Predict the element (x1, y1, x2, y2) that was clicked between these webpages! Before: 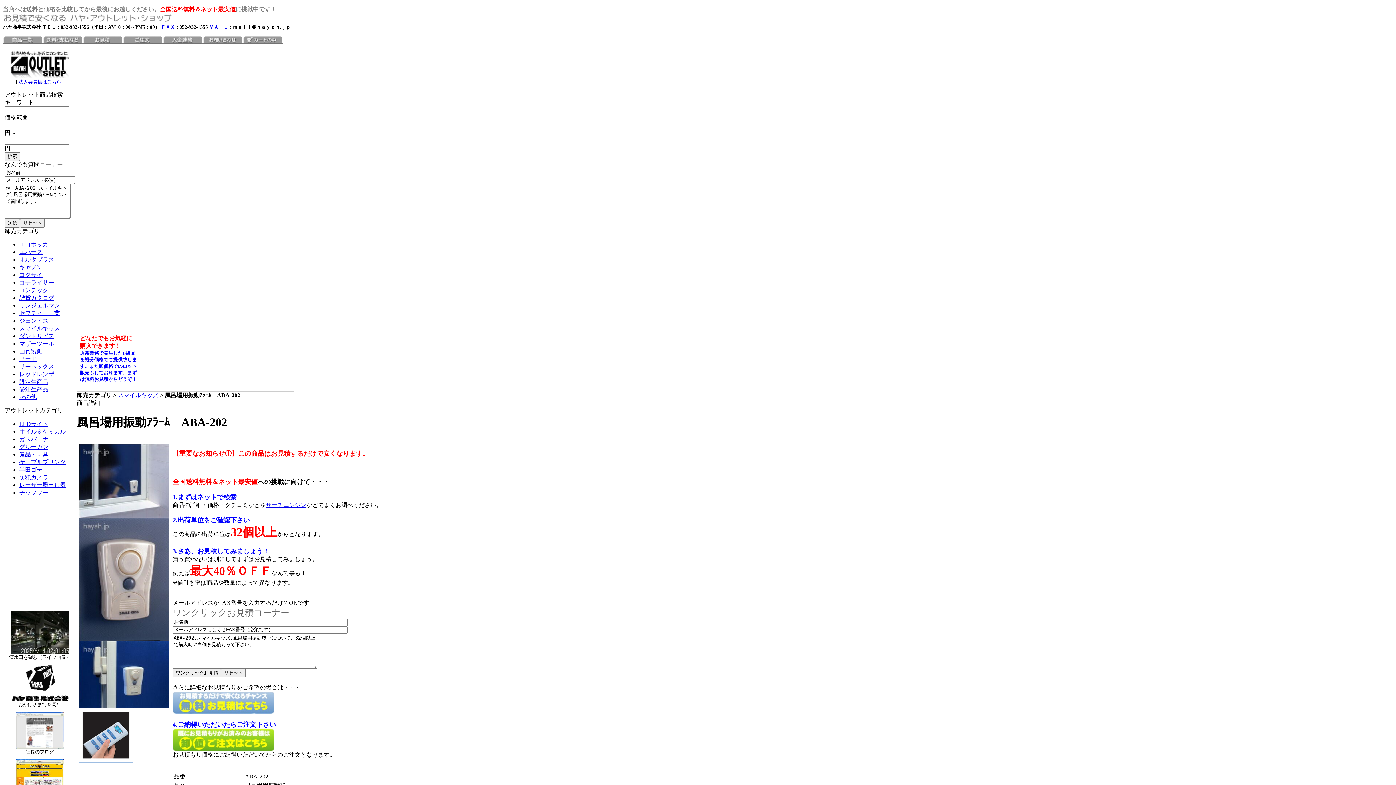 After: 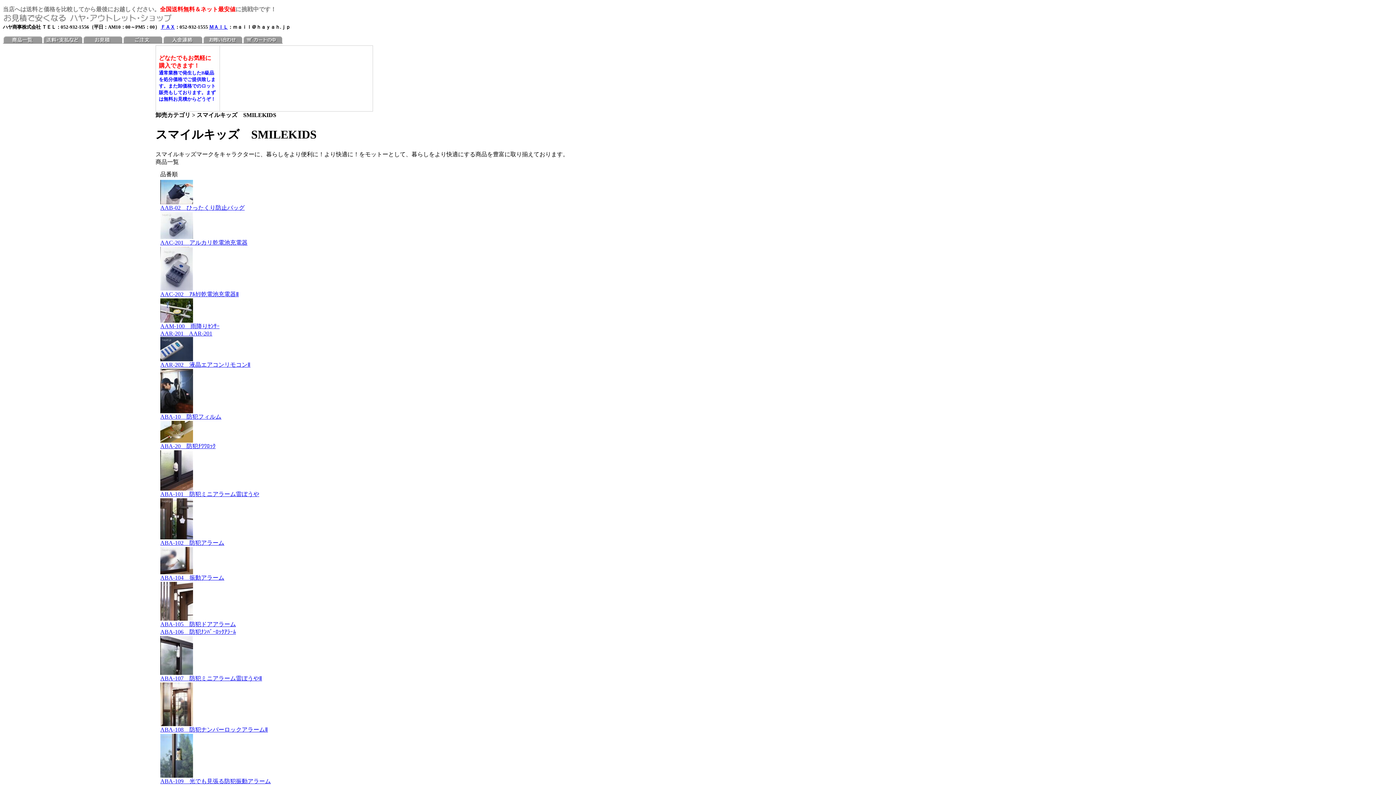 Action: label: スマイルキッズ bbox: (117, 392, 158, 398)